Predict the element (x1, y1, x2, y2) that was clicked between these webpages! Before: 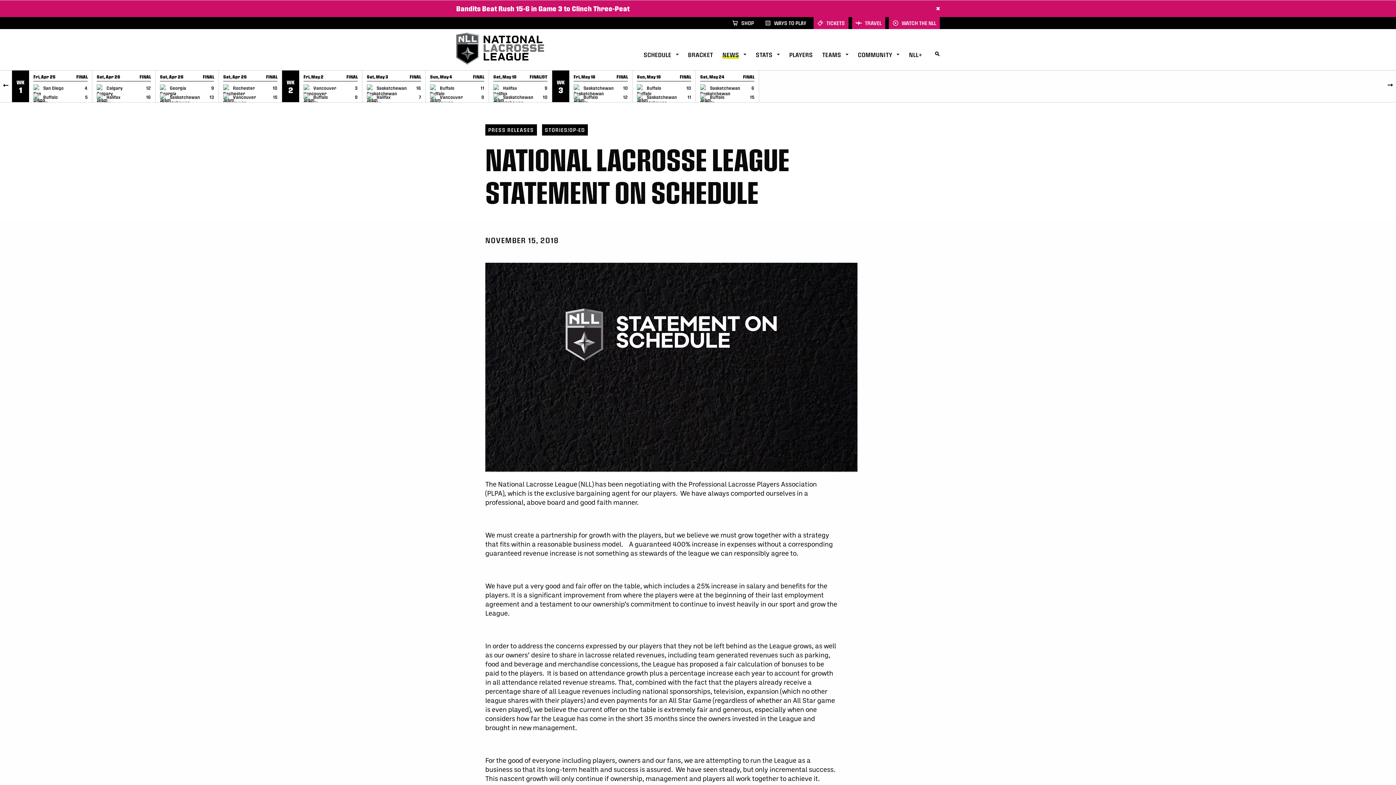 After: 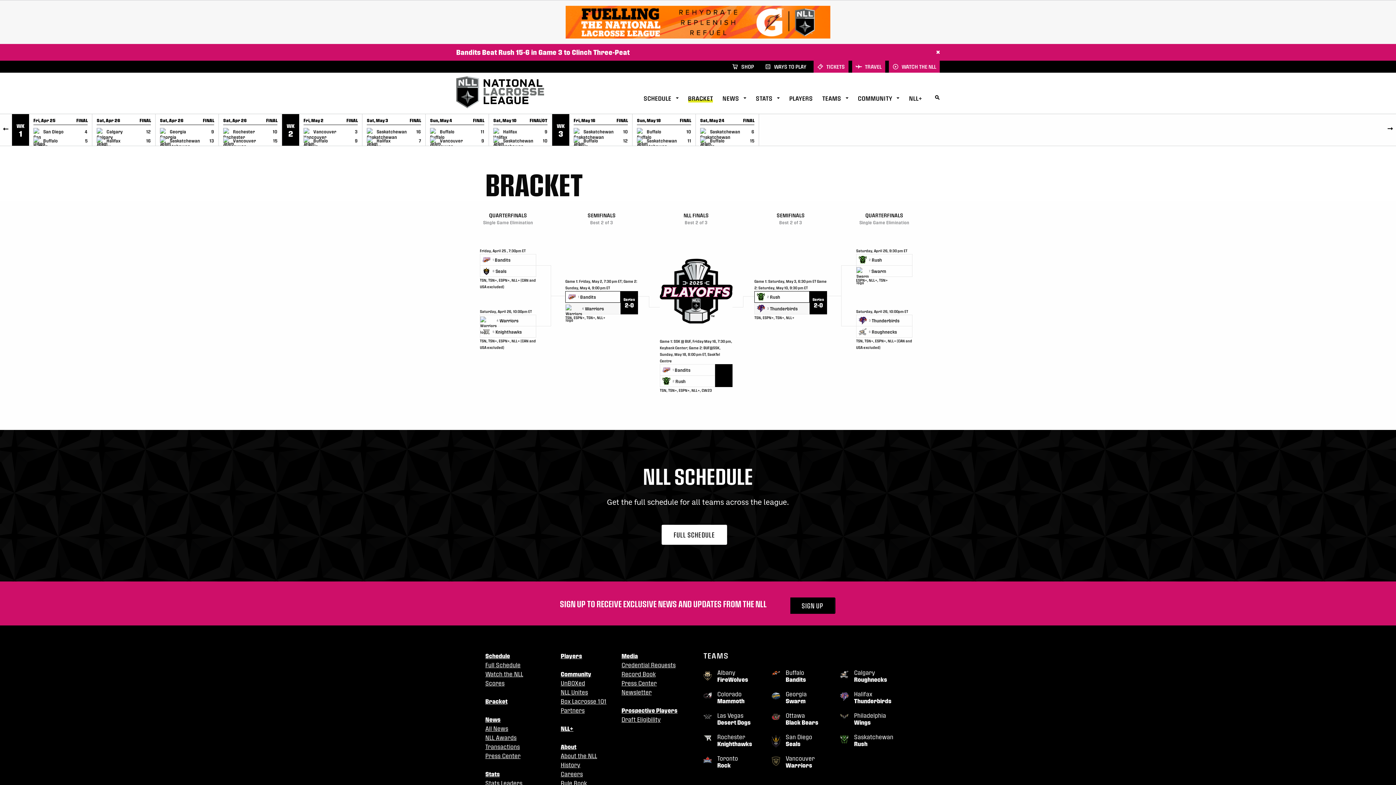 Action: bbox: (688, 47, 713, 62) label: BRACKET